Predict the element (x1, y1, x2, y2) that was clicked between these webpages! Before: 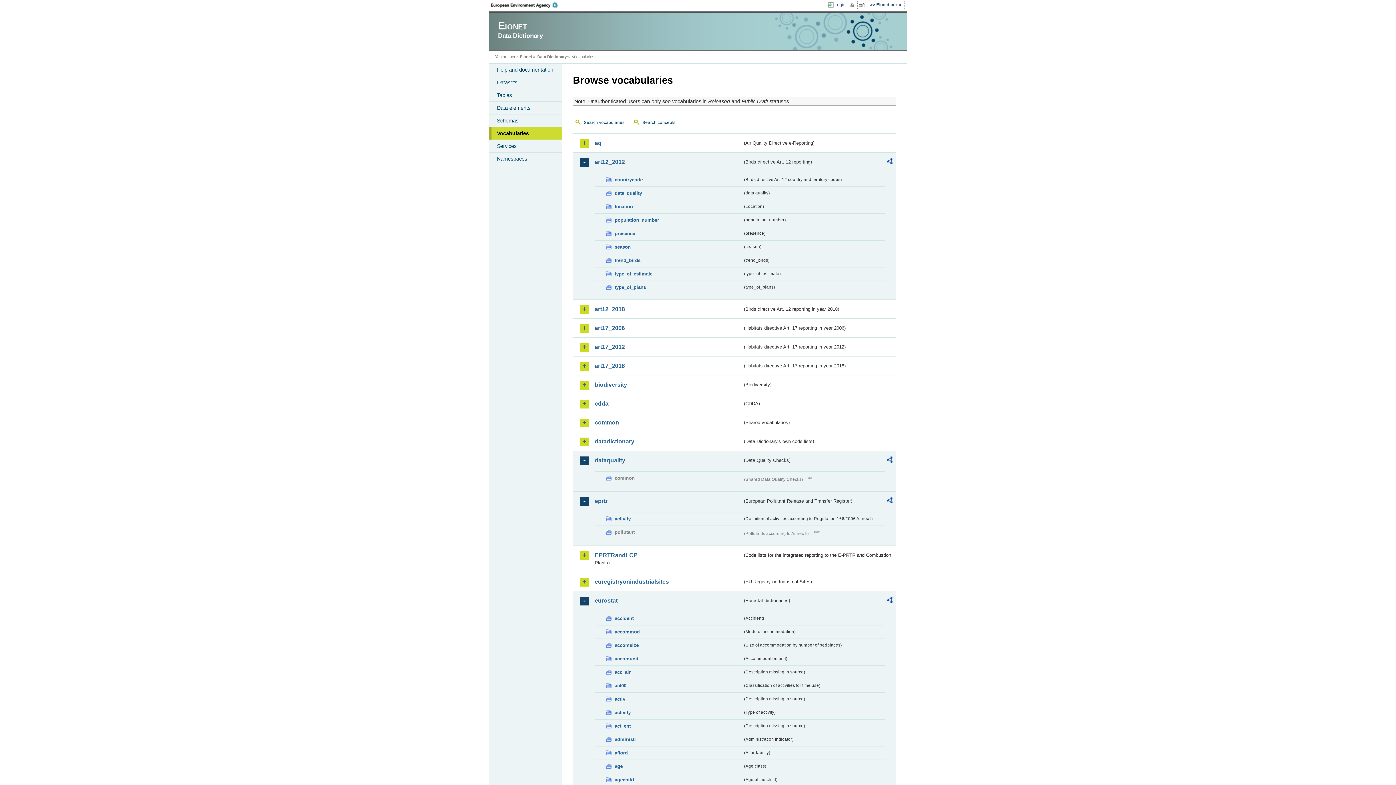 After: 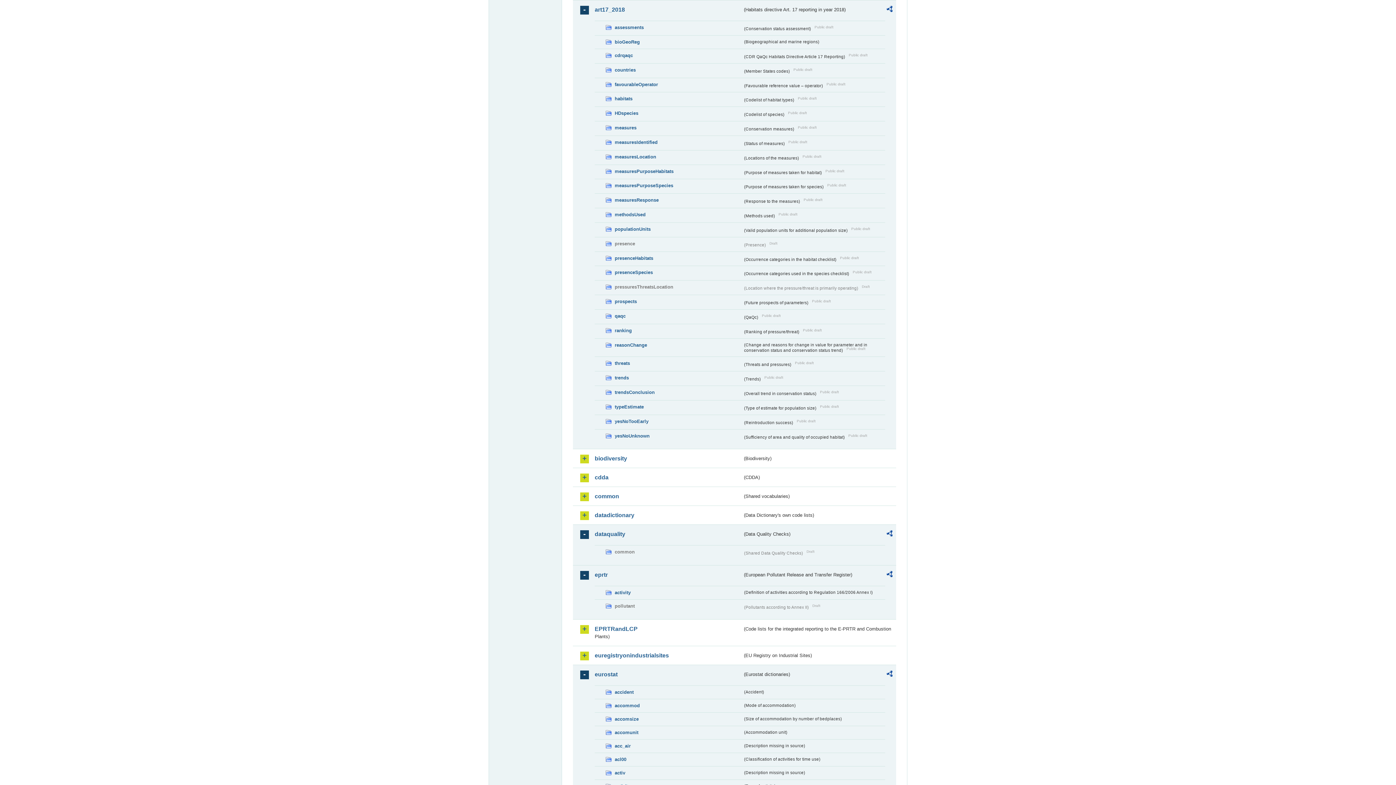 Action: label: art17_2018 bbox: (594, 362, 742, 369)